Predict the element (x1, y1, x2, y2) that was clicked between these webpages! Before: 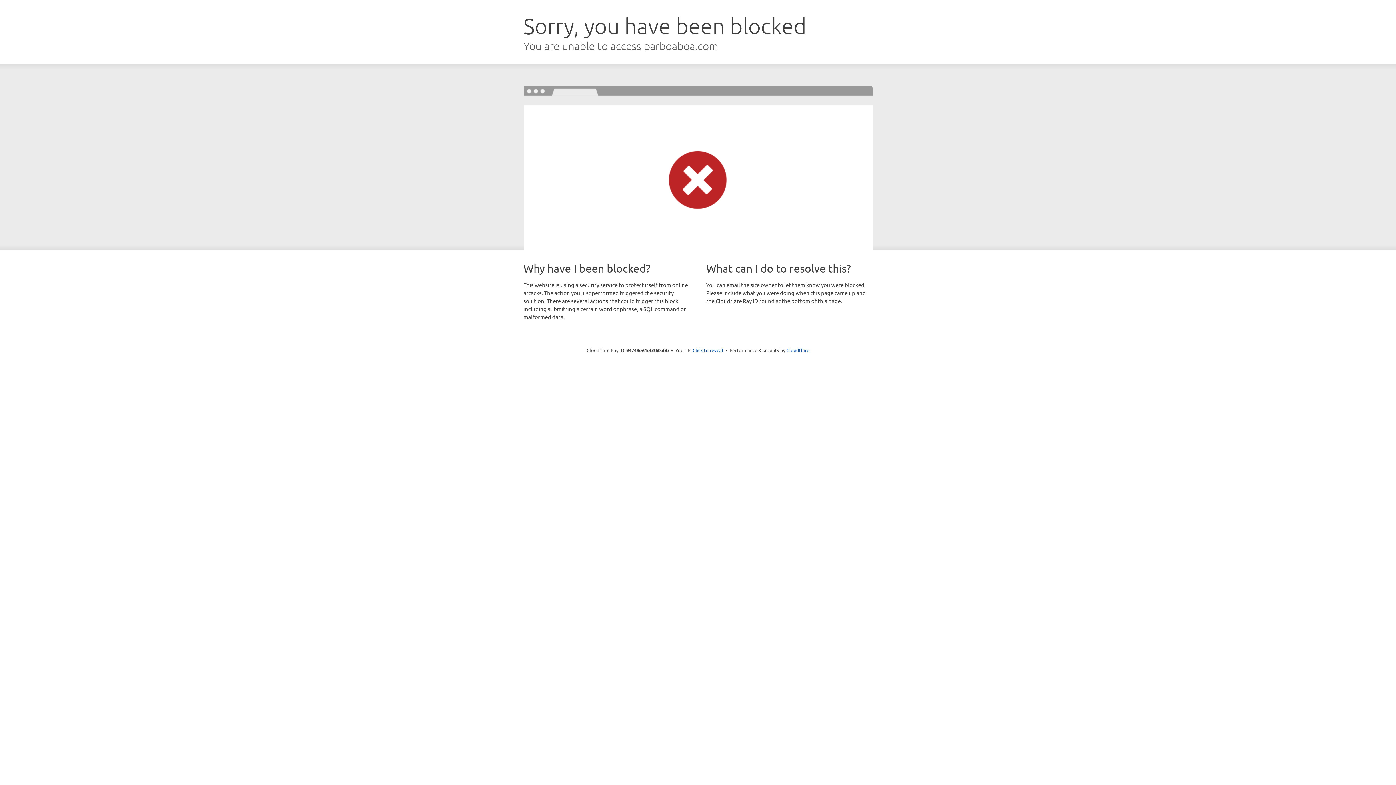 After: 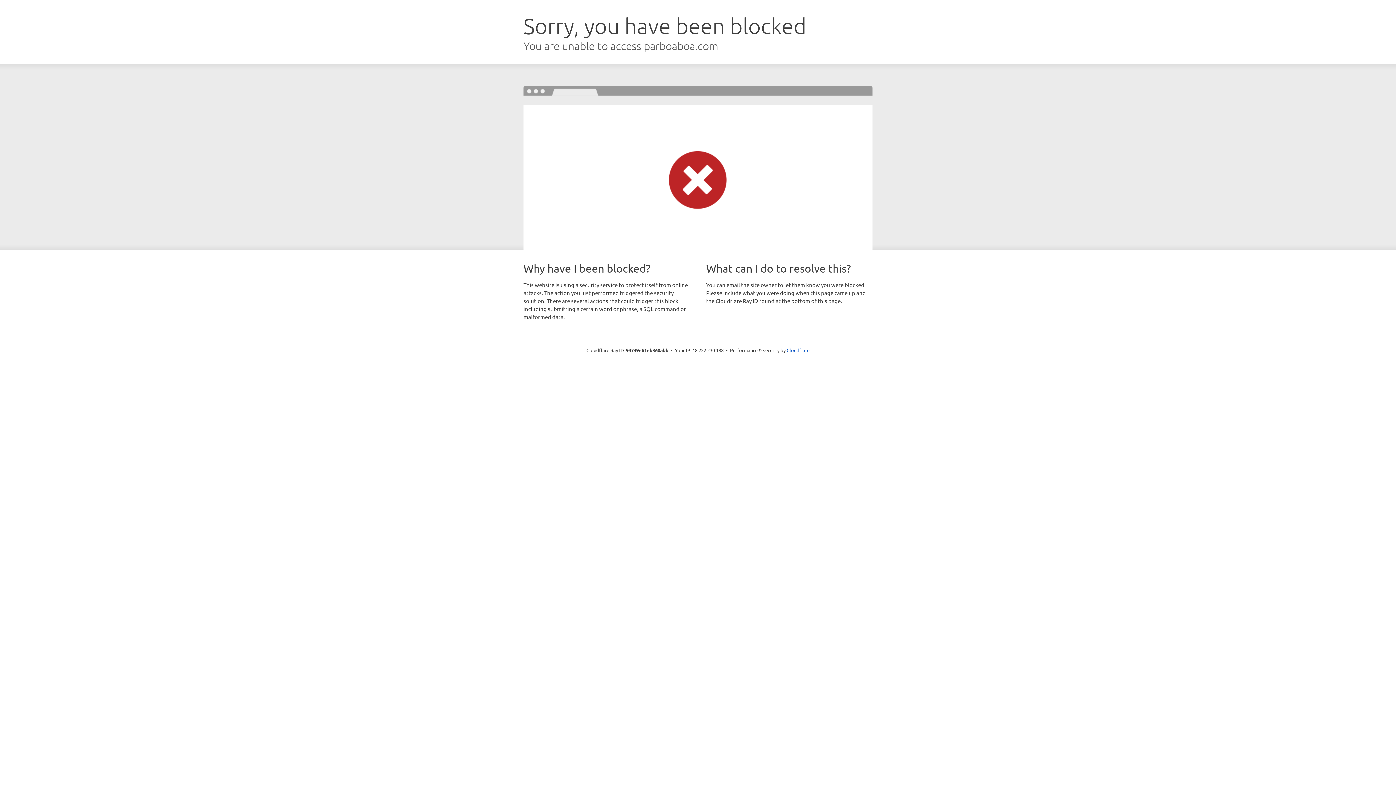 Action: label: Click to reveal bbox: (692, 346, 723, 353)